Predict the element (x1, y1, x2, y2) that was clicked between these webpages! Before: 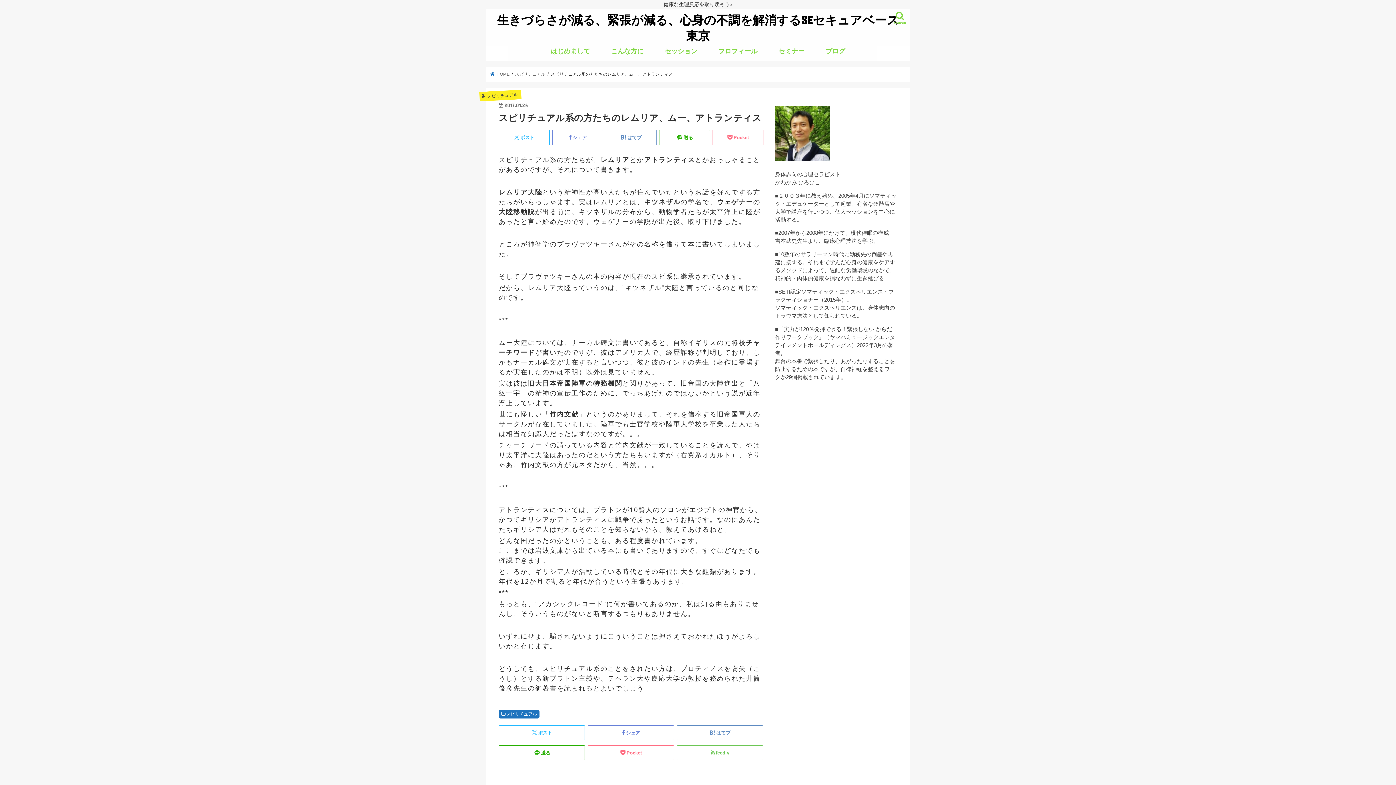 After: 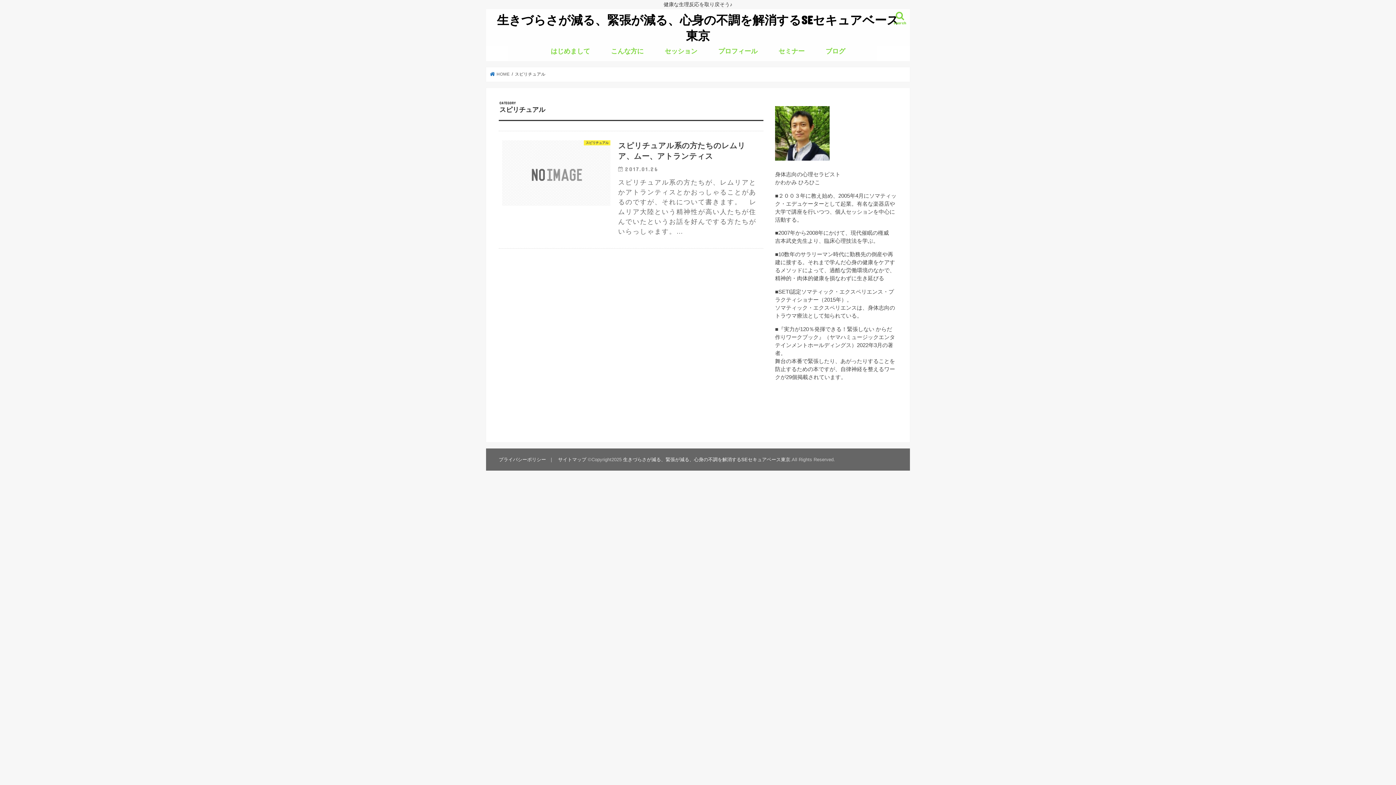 Action: bbox: (515, 72, 545, 76) label: スピリチュアル